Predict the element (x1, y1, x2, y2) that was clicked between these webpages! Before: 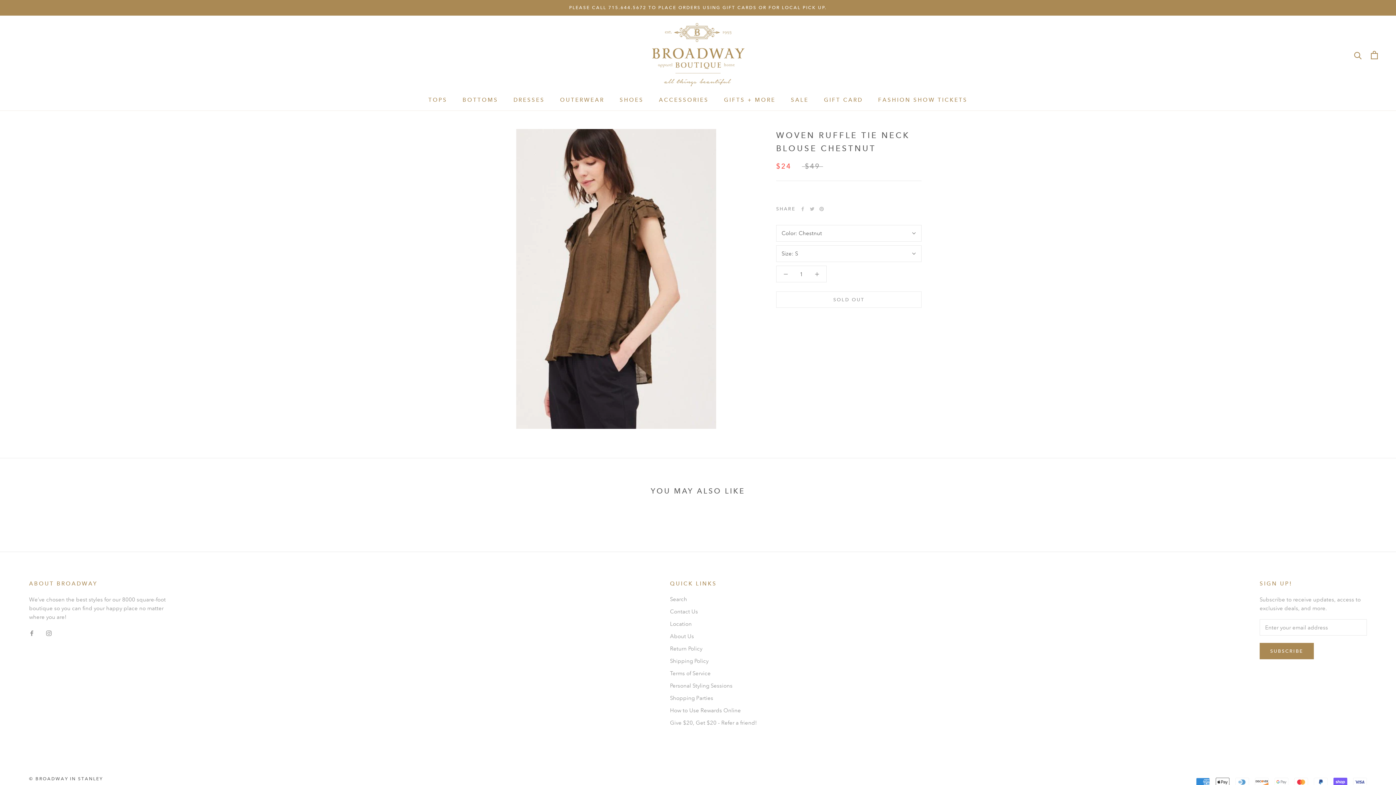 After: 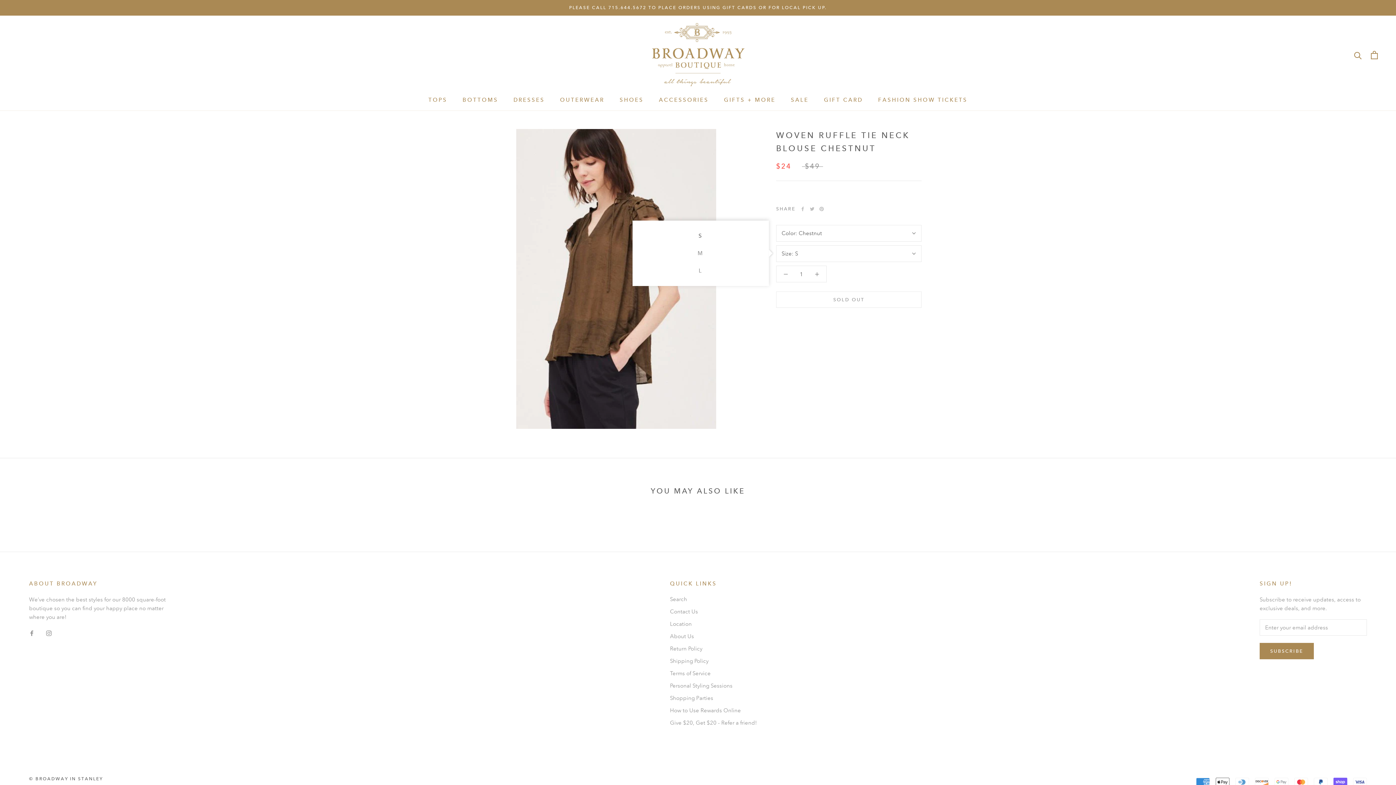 Action: label: Size: S bbox: (776, 245, 921, 262)